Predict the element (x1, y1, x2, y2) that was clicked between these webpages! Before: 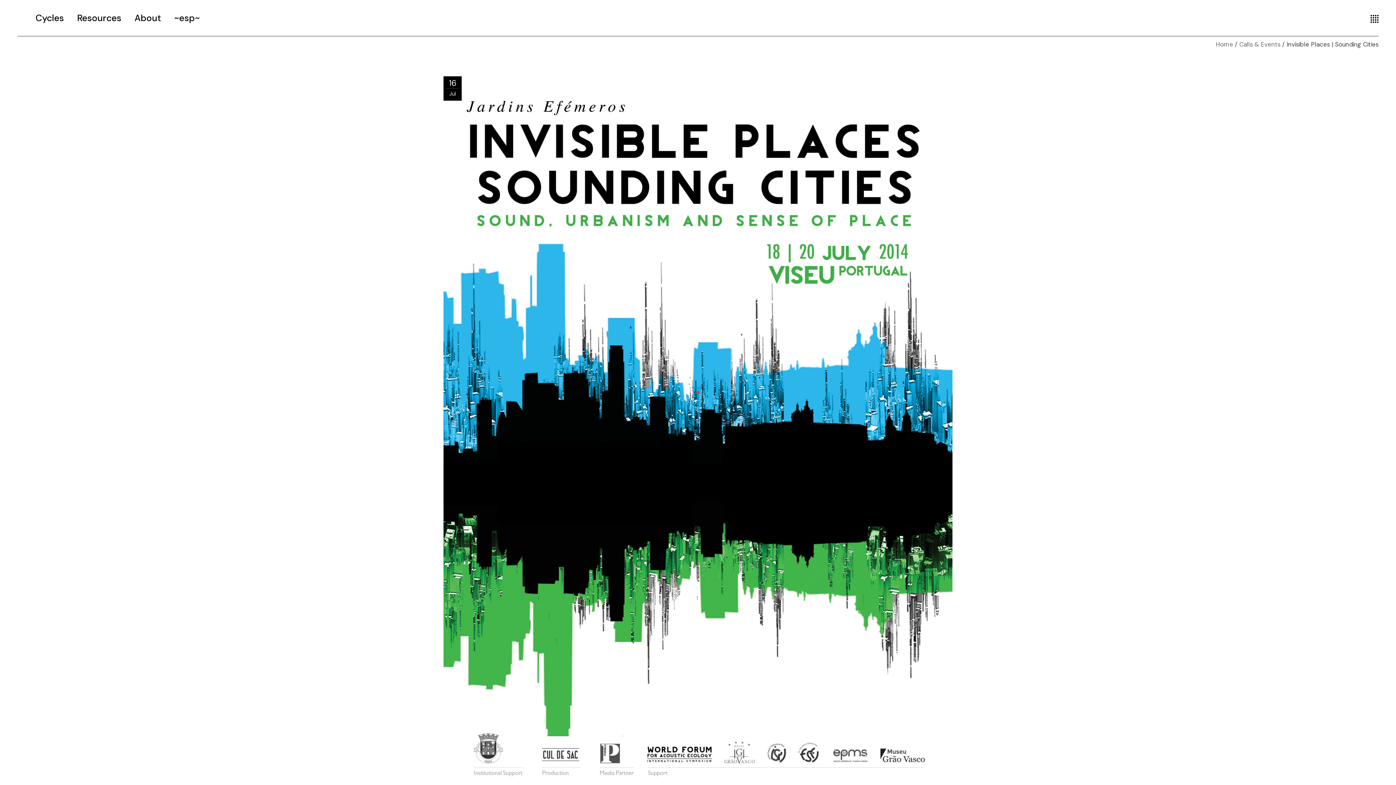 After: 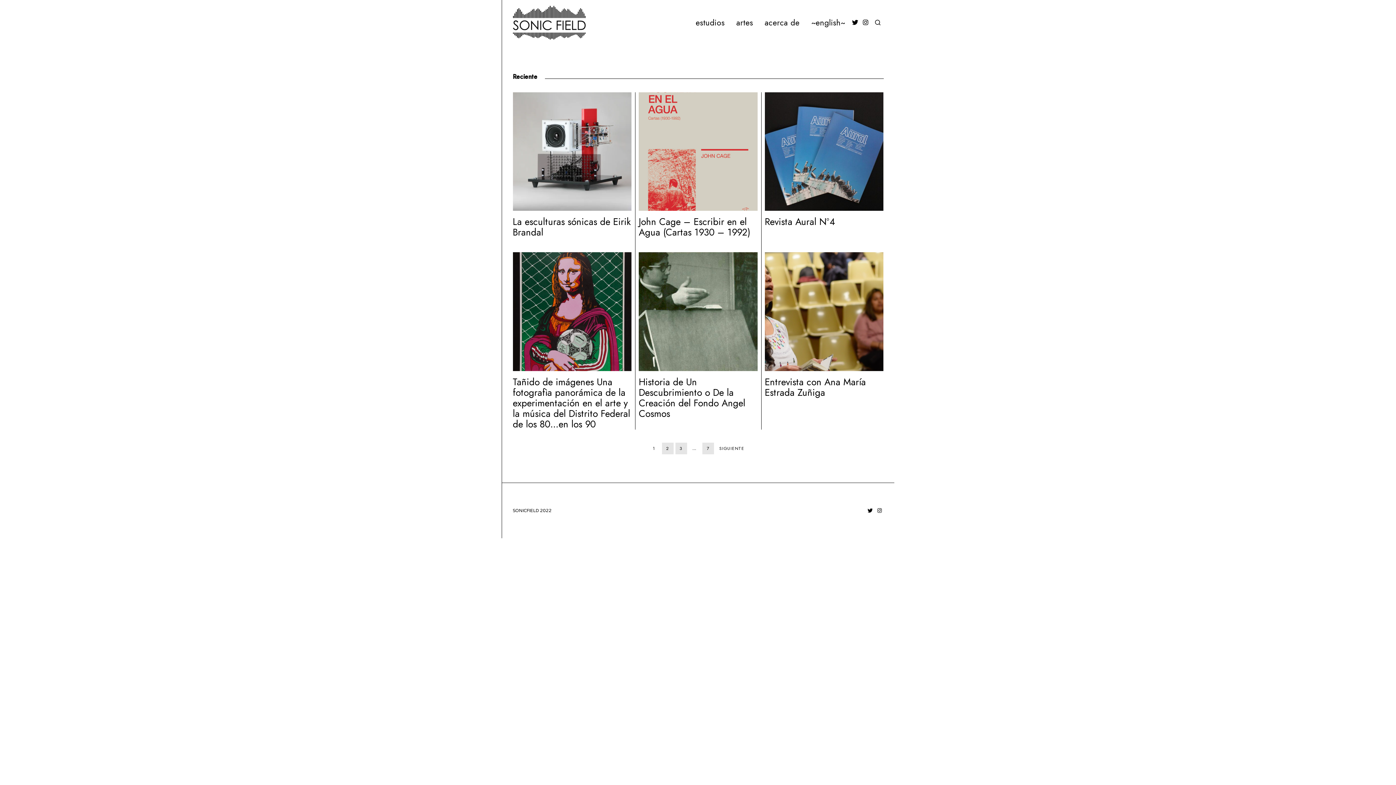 Action: bbox: (174, 0, 200, 36) label: ~esp~